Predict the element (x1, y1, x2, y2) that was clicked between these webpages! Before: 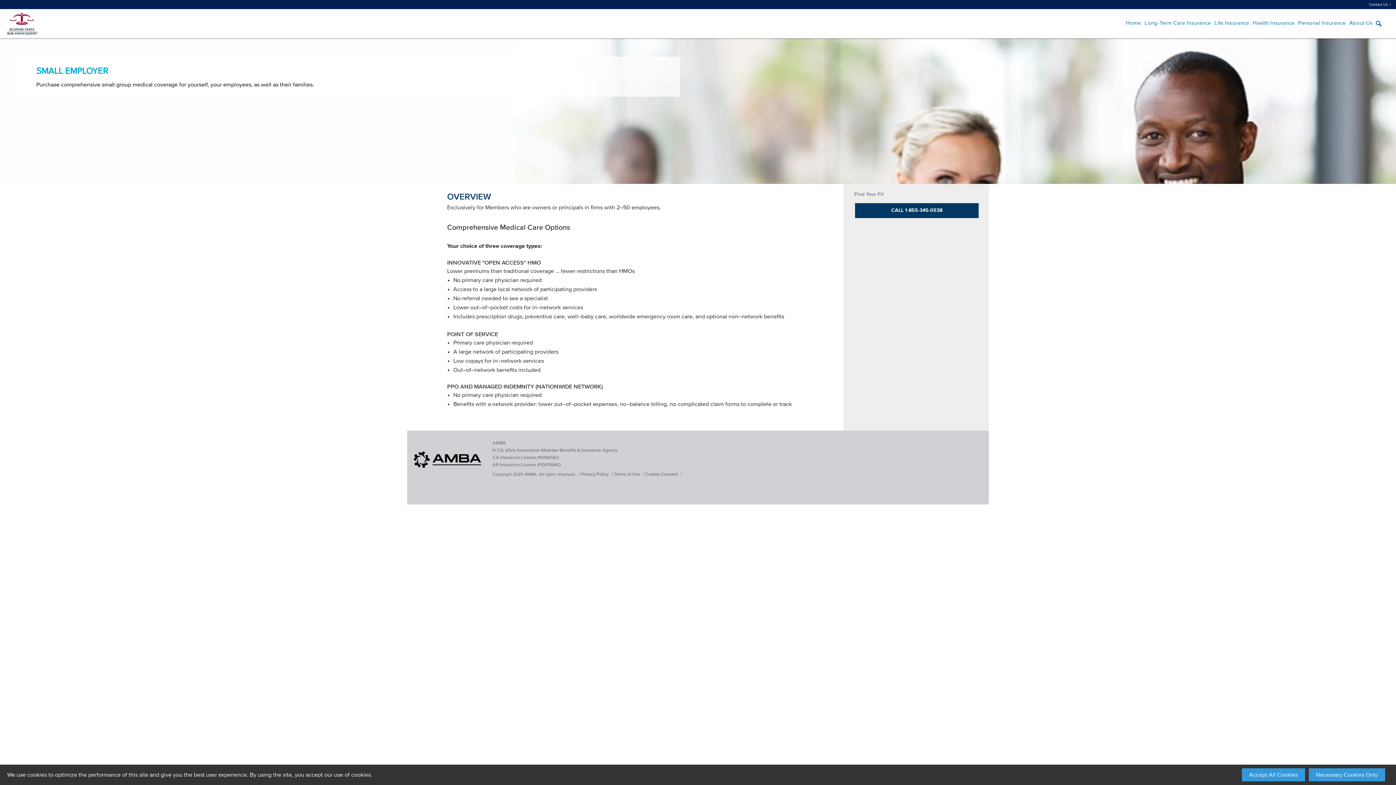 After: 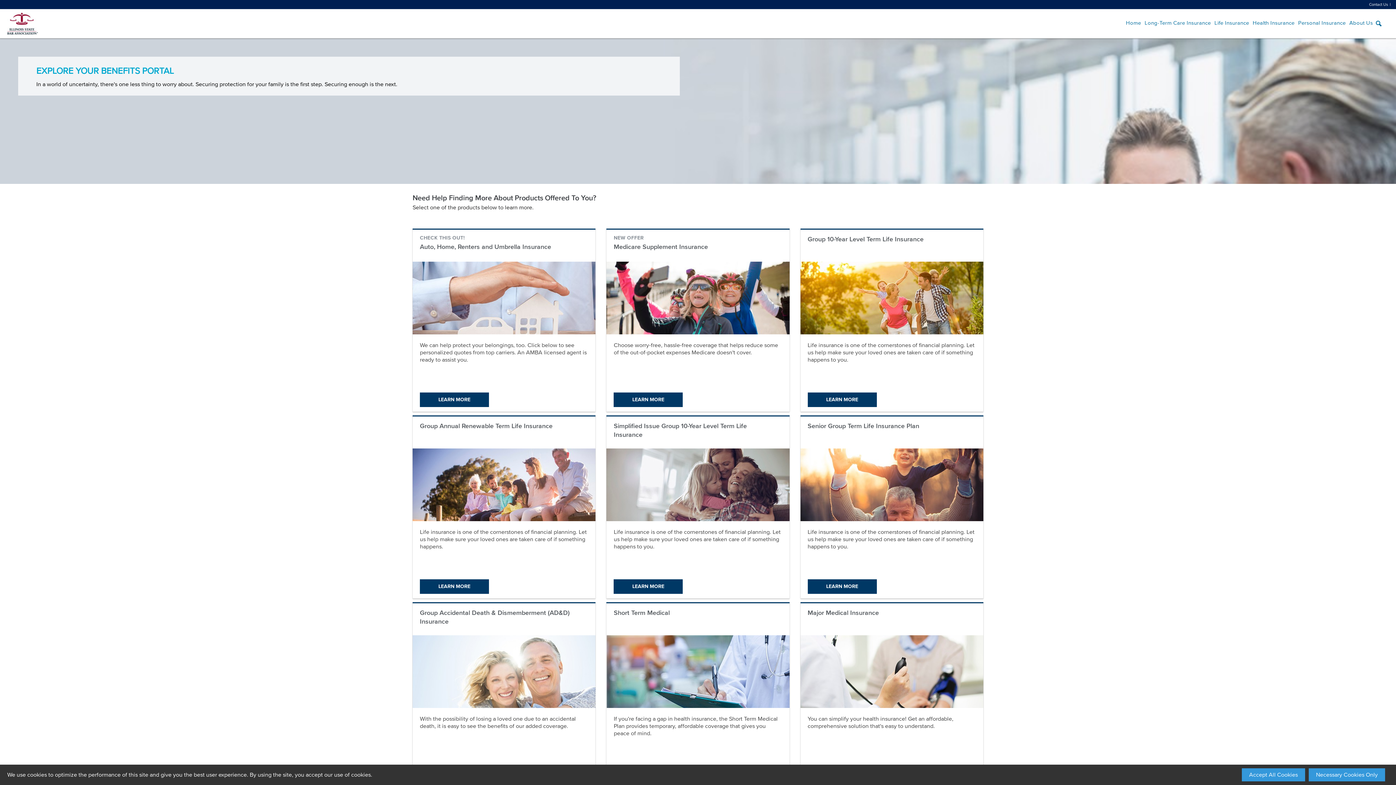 Action: bbox: (1125, 8, 1142, 37) label: Home